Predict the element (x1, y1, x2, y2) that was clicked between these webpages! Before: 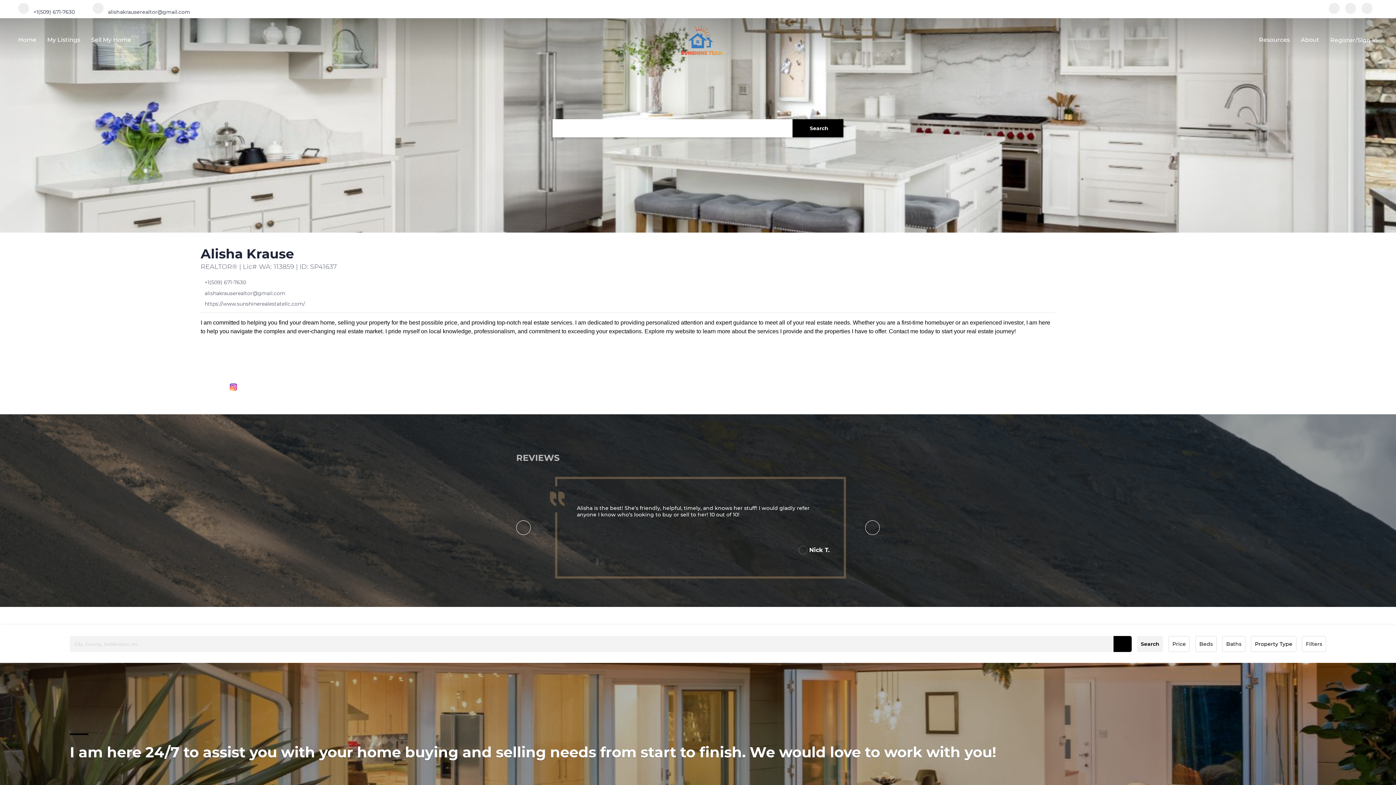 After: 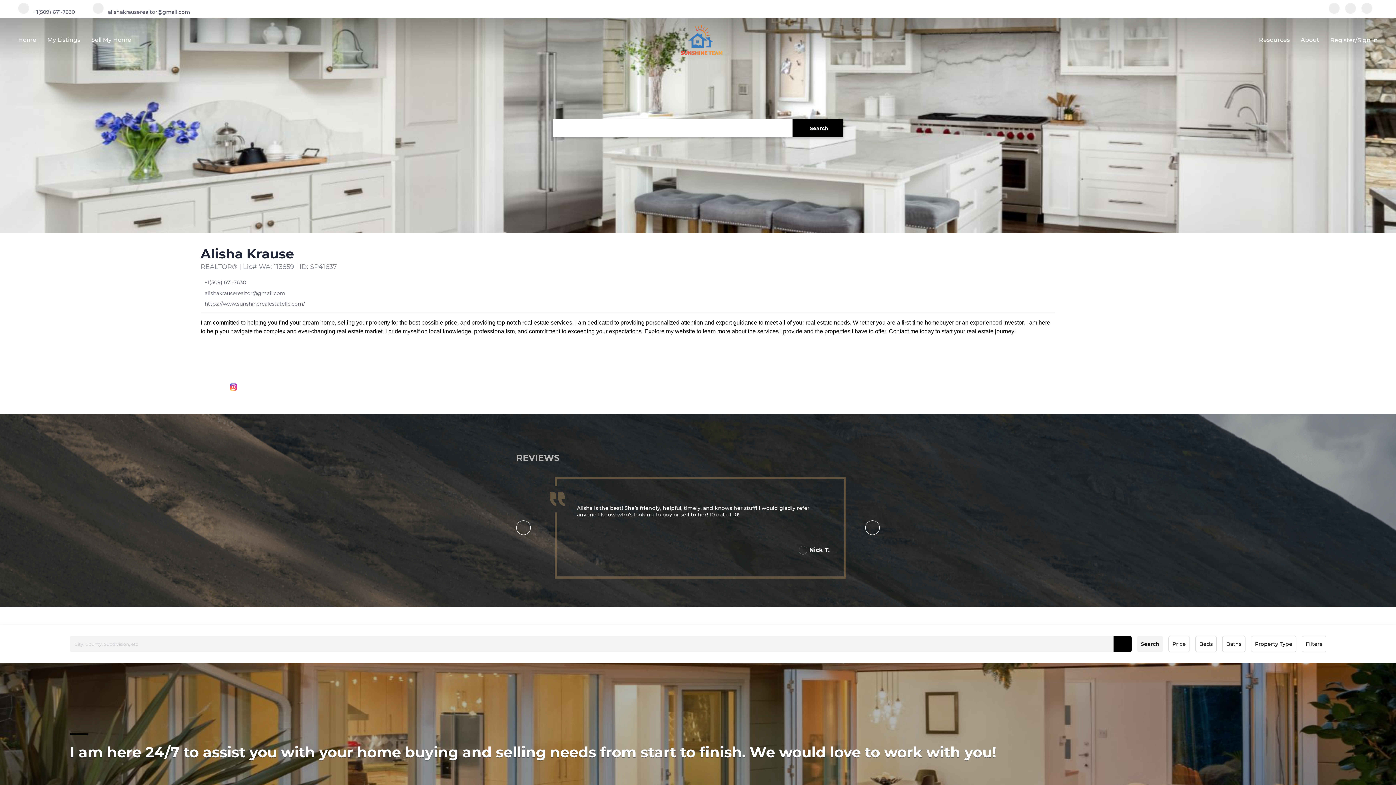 Action: bbox: (229, 383, 237, 390) label: instagram